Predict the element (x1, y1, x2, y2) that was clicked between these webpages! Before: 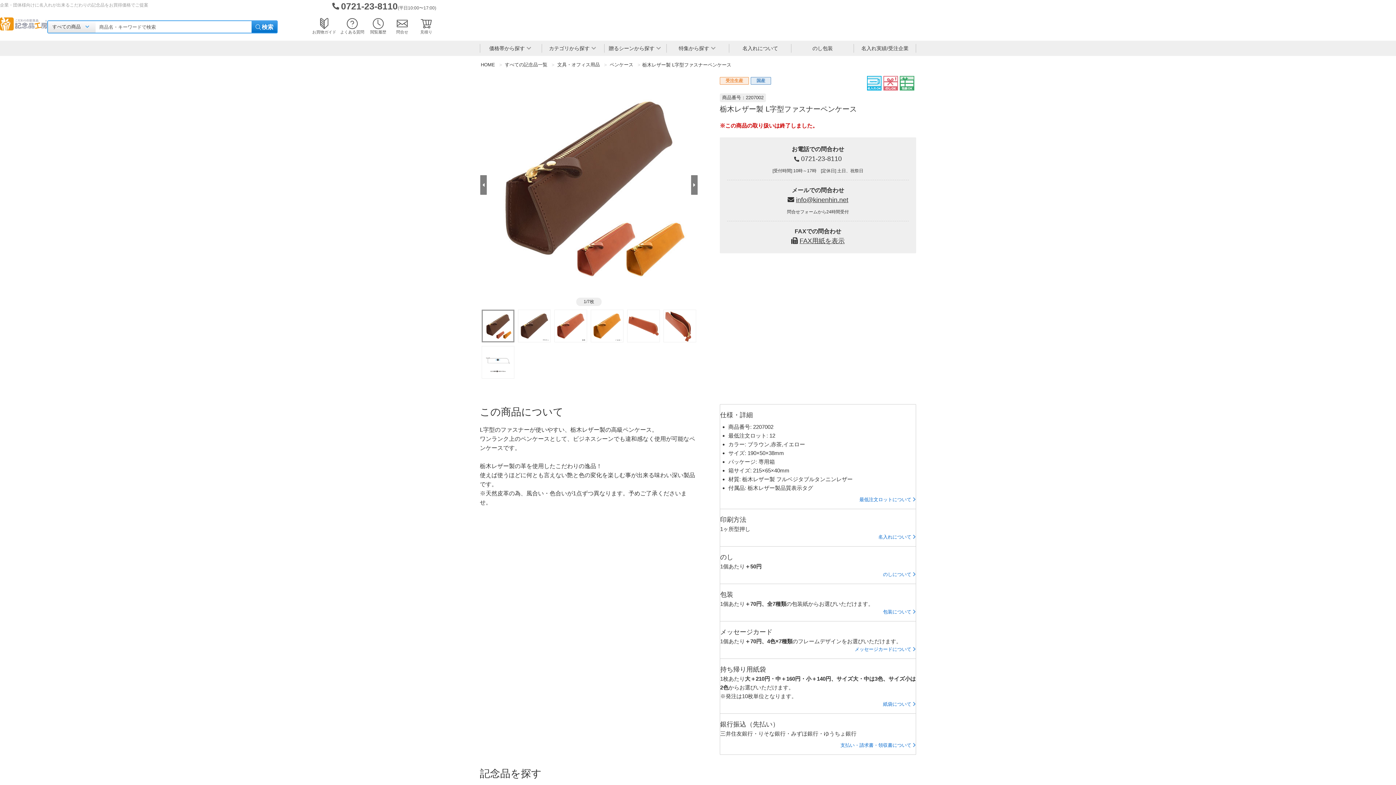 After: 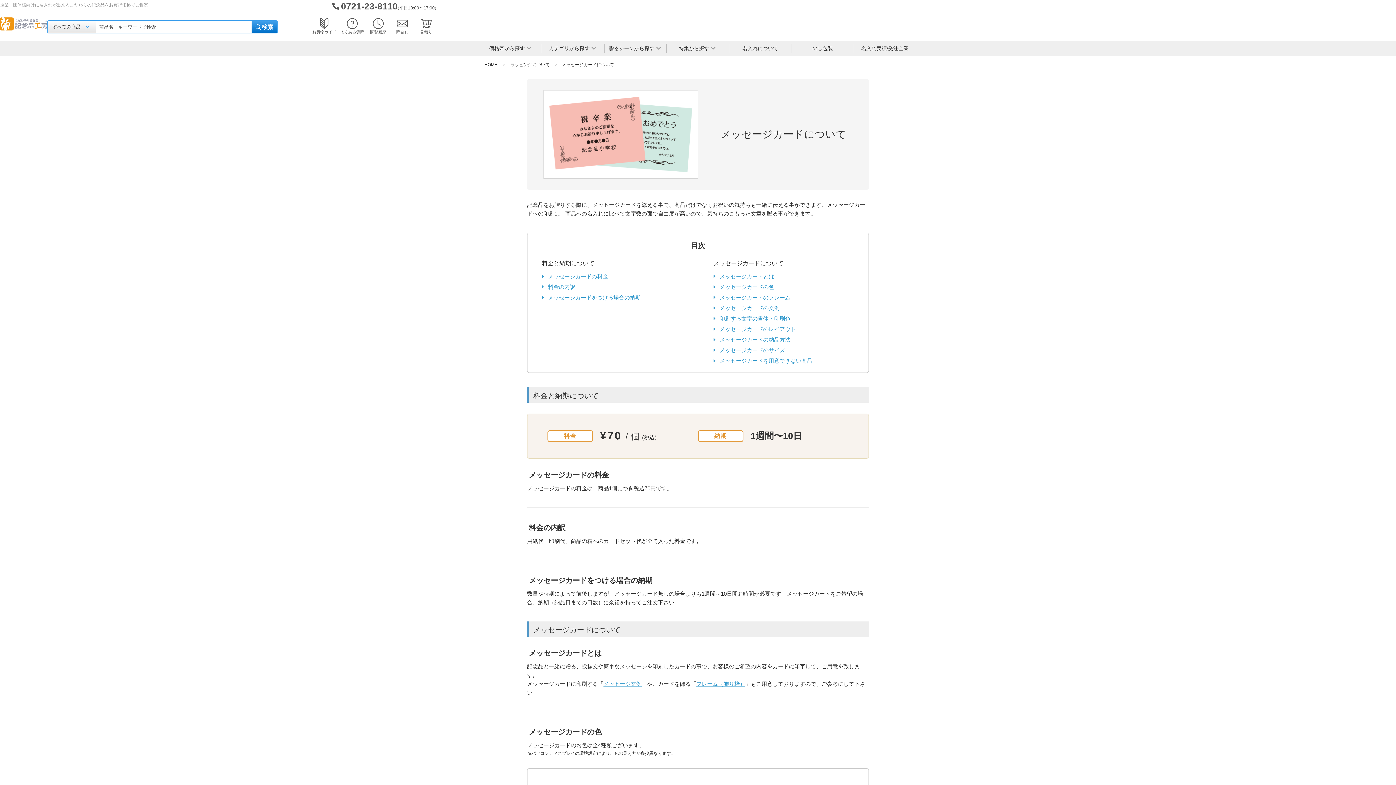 Action: label: メッセージカードについて bbox: (854, 647, 911, 652)